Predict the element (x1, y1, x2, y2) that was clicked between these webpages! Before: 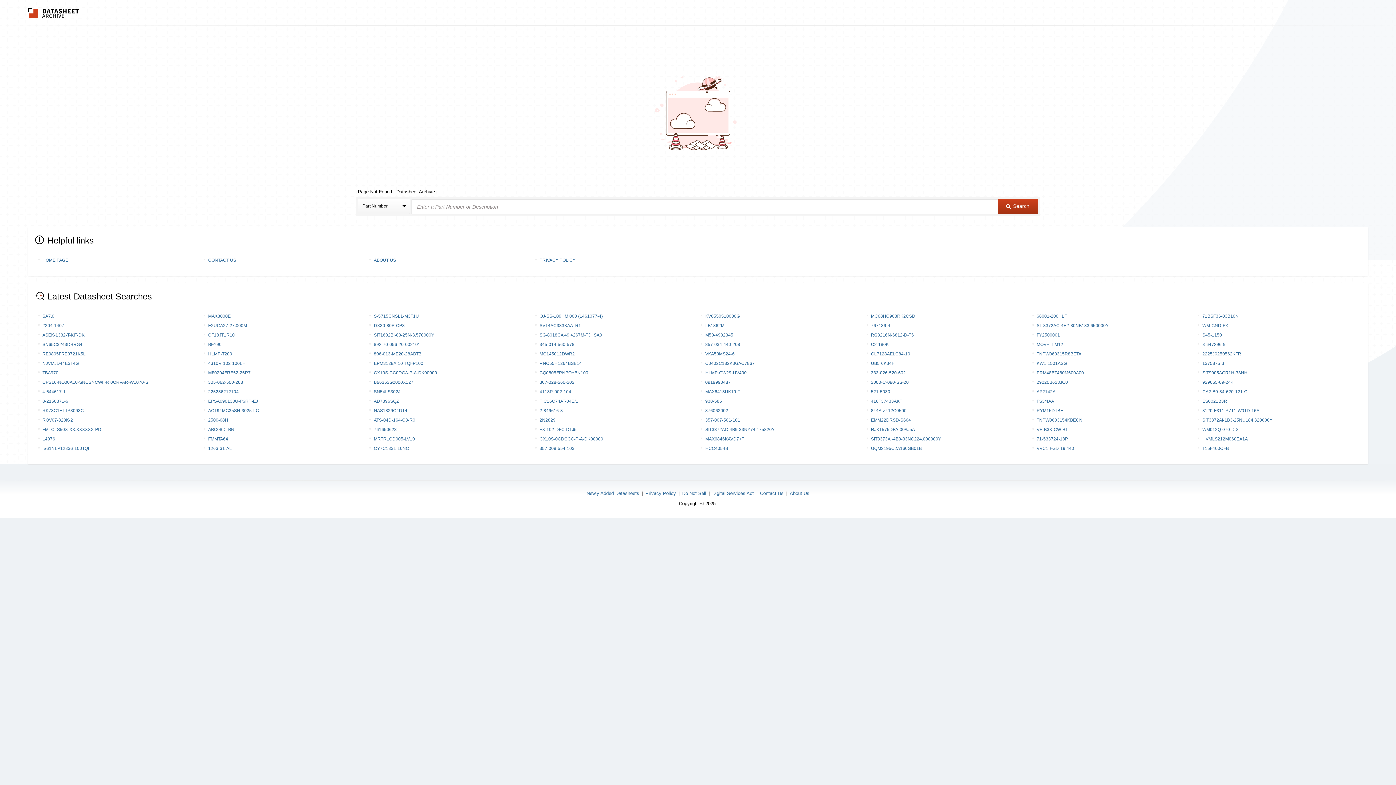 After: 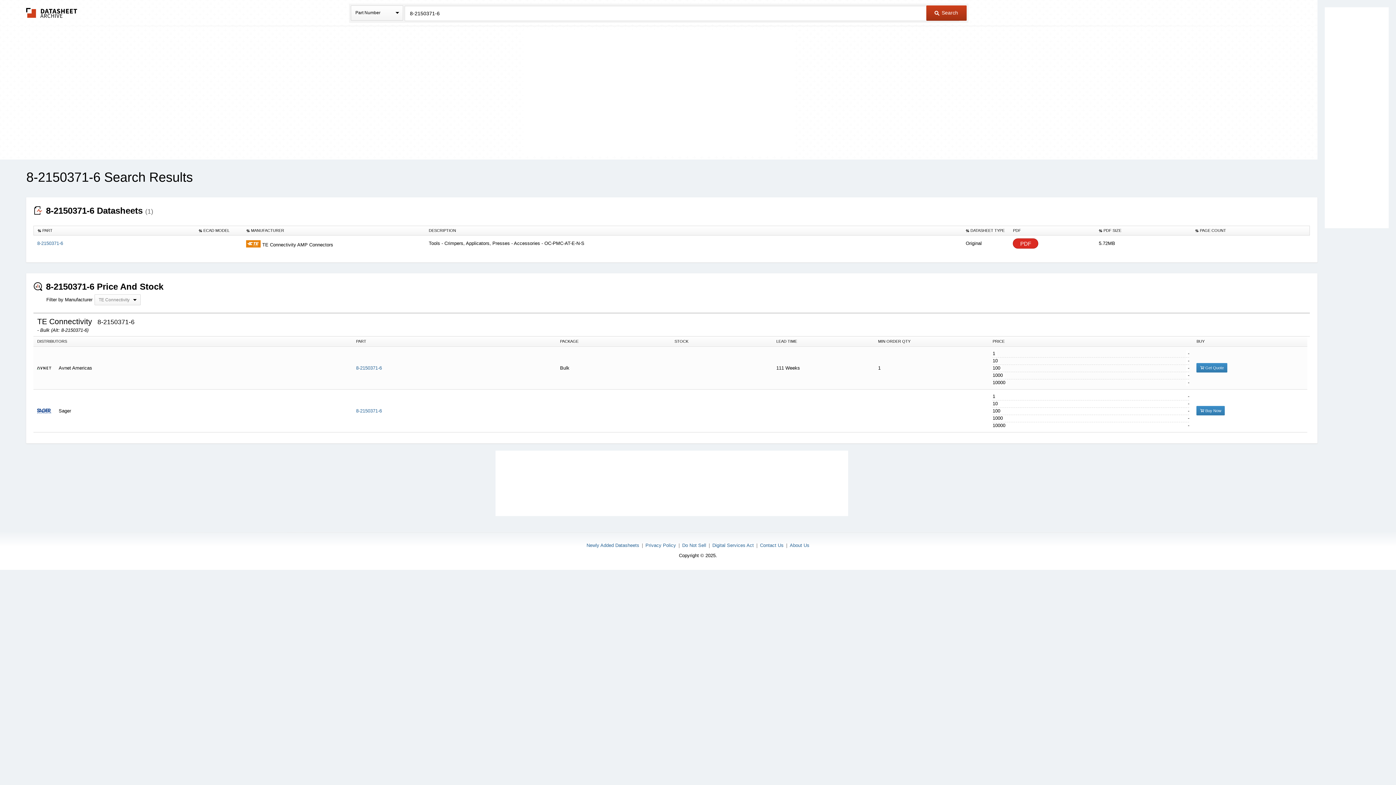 Action: bbox: (35, 396, 200, 406) label: 8-2150371-6